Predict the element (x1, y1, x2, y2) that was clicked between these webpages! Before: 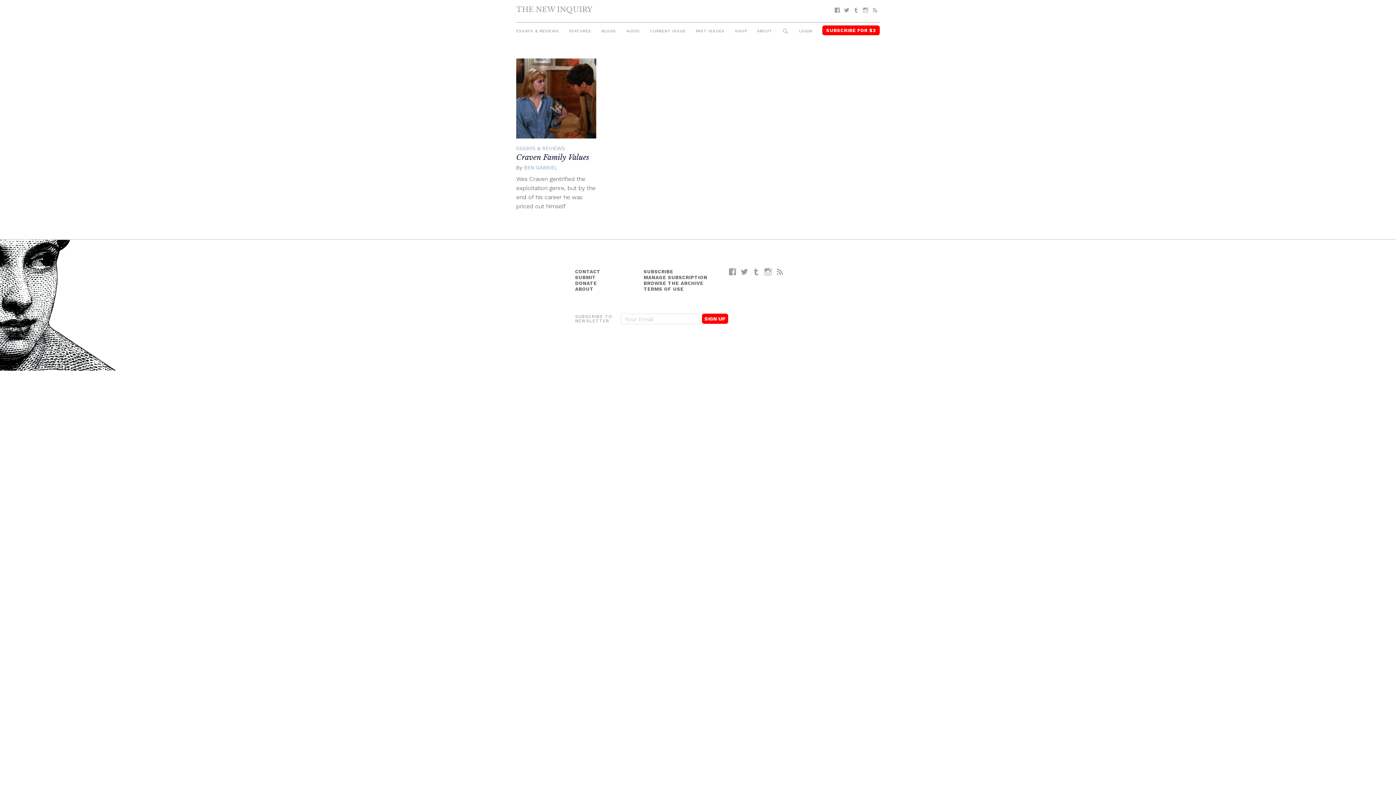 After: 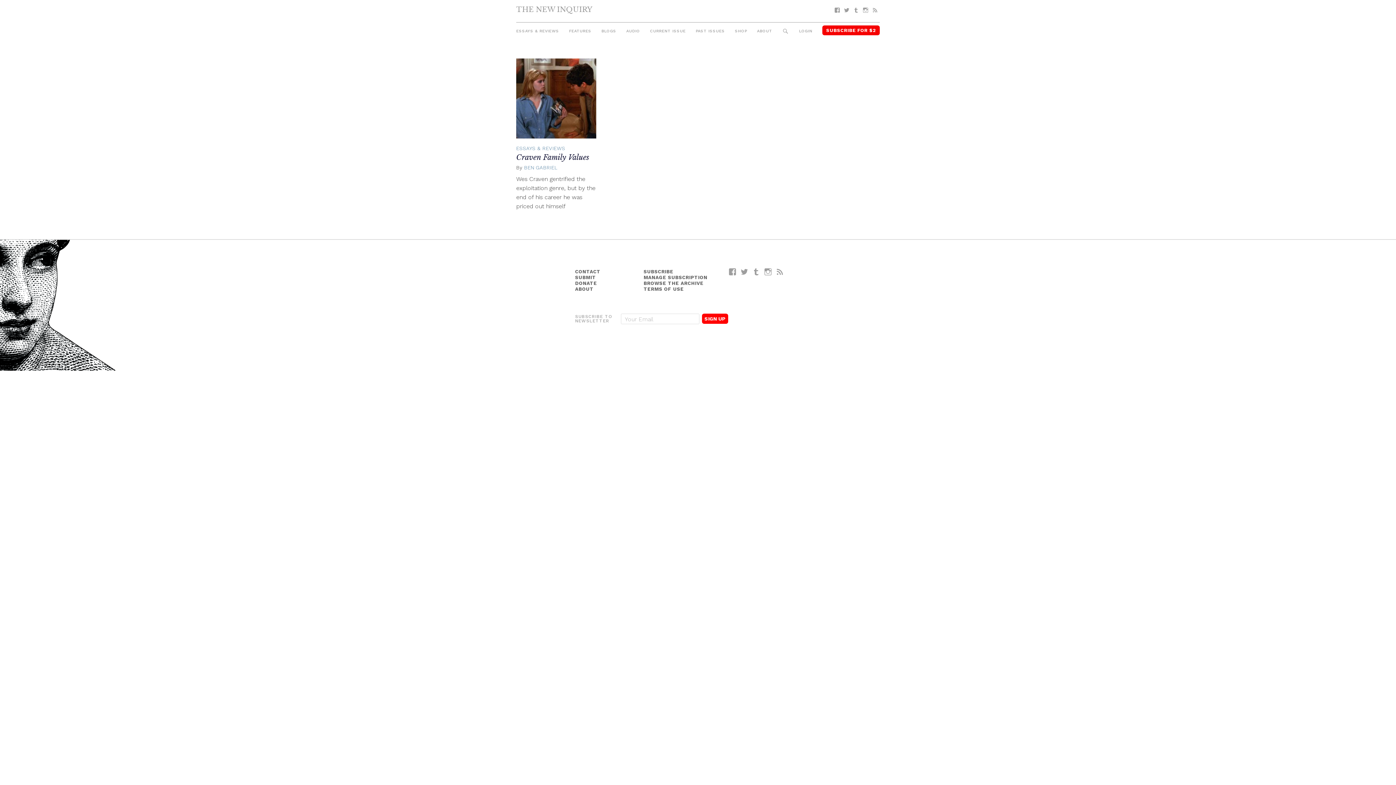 Action: label: SUBSCRIBE FOR $2 bbox: (822, 25, 879, 35)